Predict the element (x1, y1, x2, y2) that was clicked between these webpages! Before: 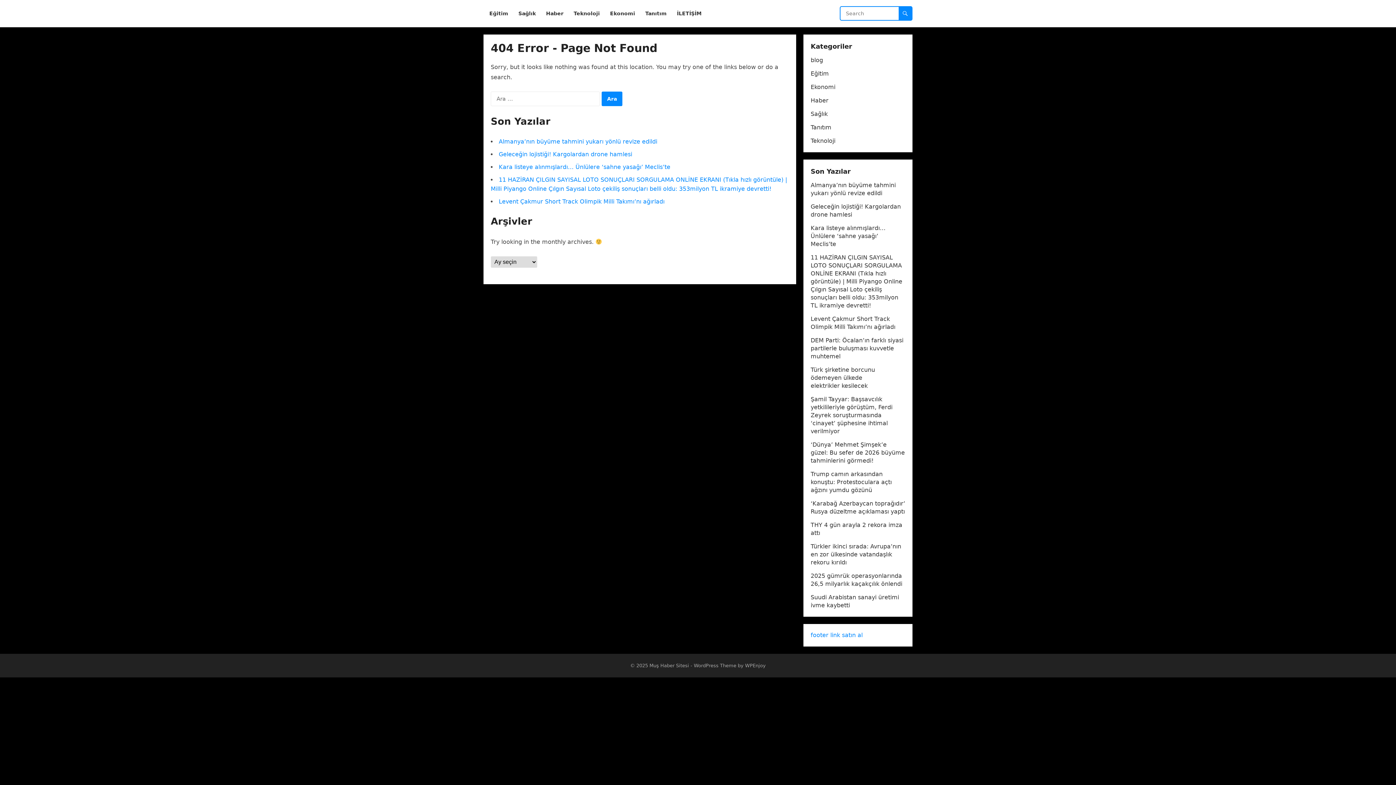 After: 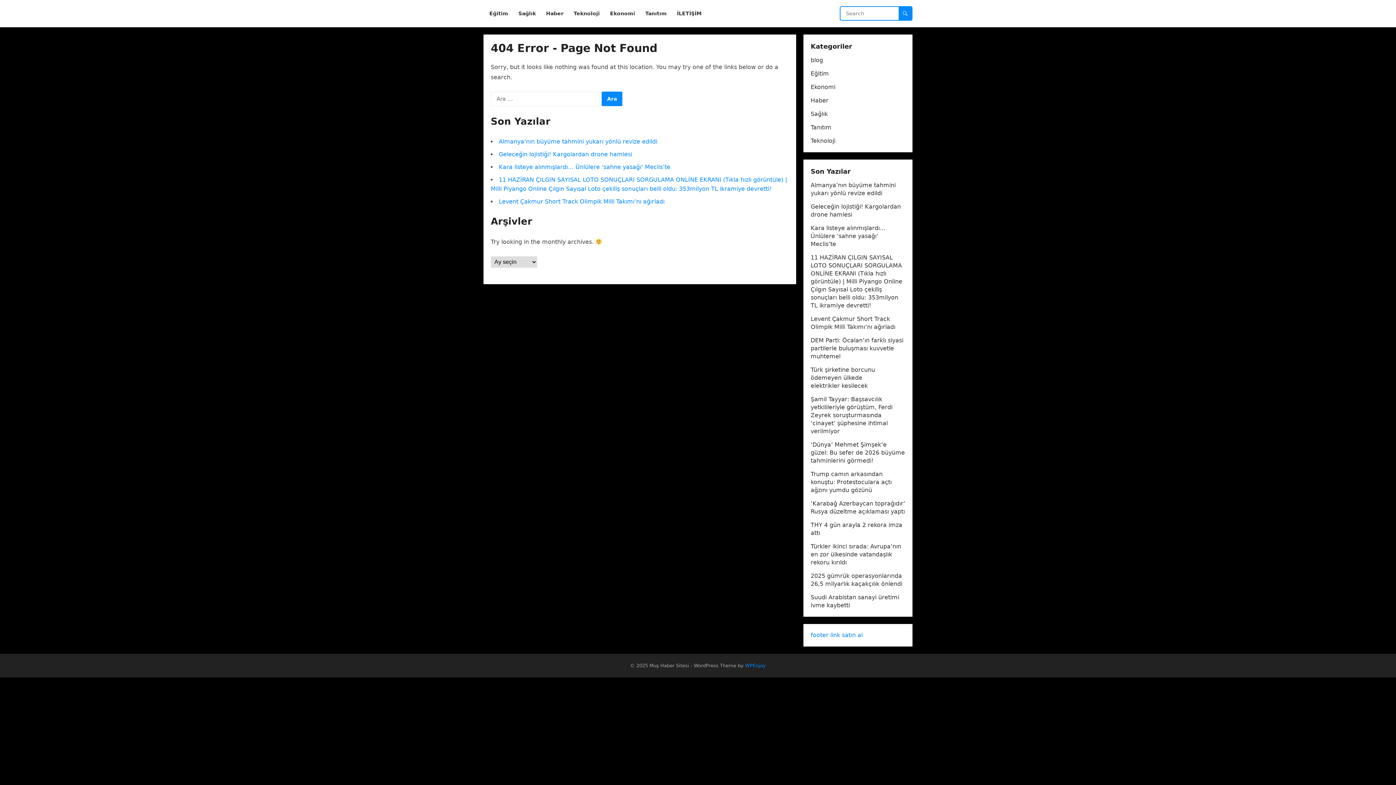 Action: label: WPEnjoy bbox: (745, 663, 766, 668)